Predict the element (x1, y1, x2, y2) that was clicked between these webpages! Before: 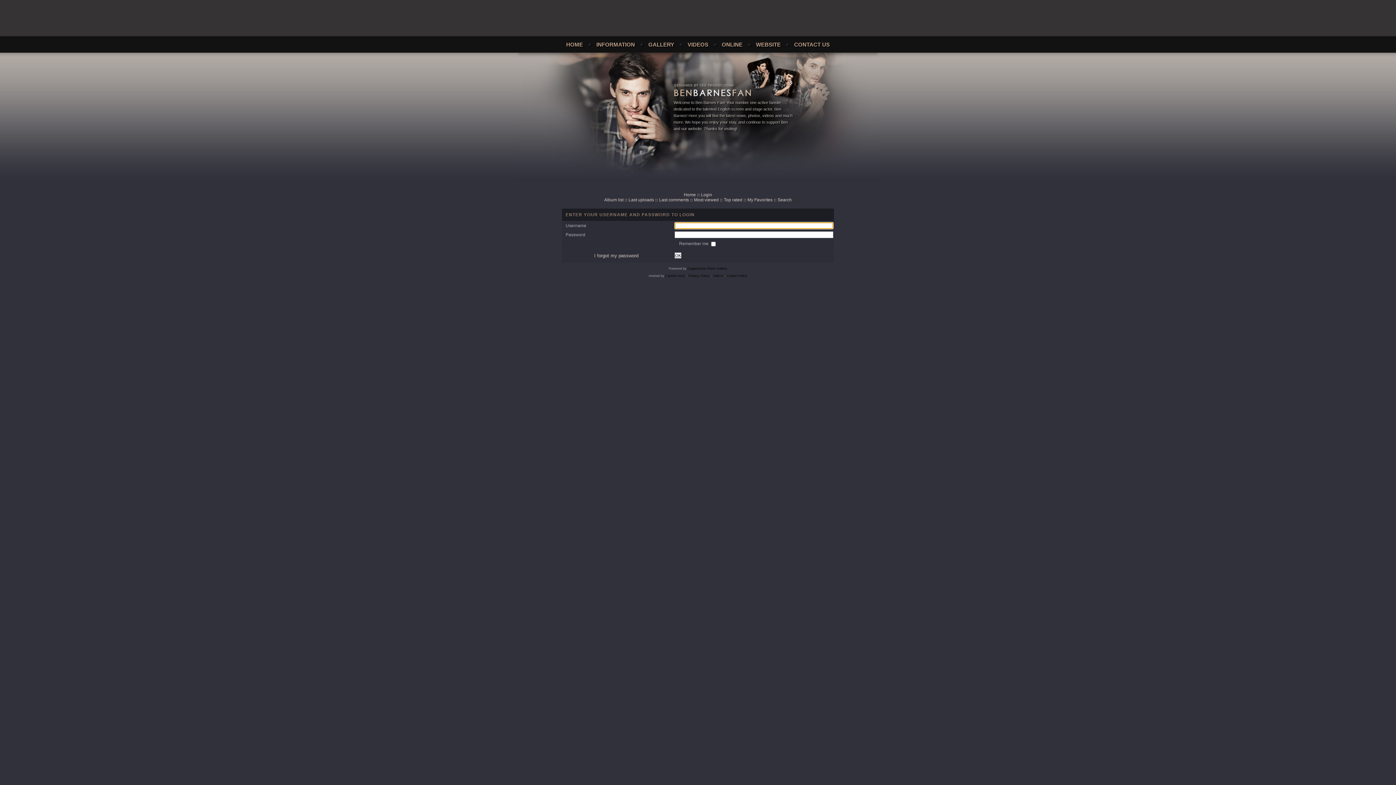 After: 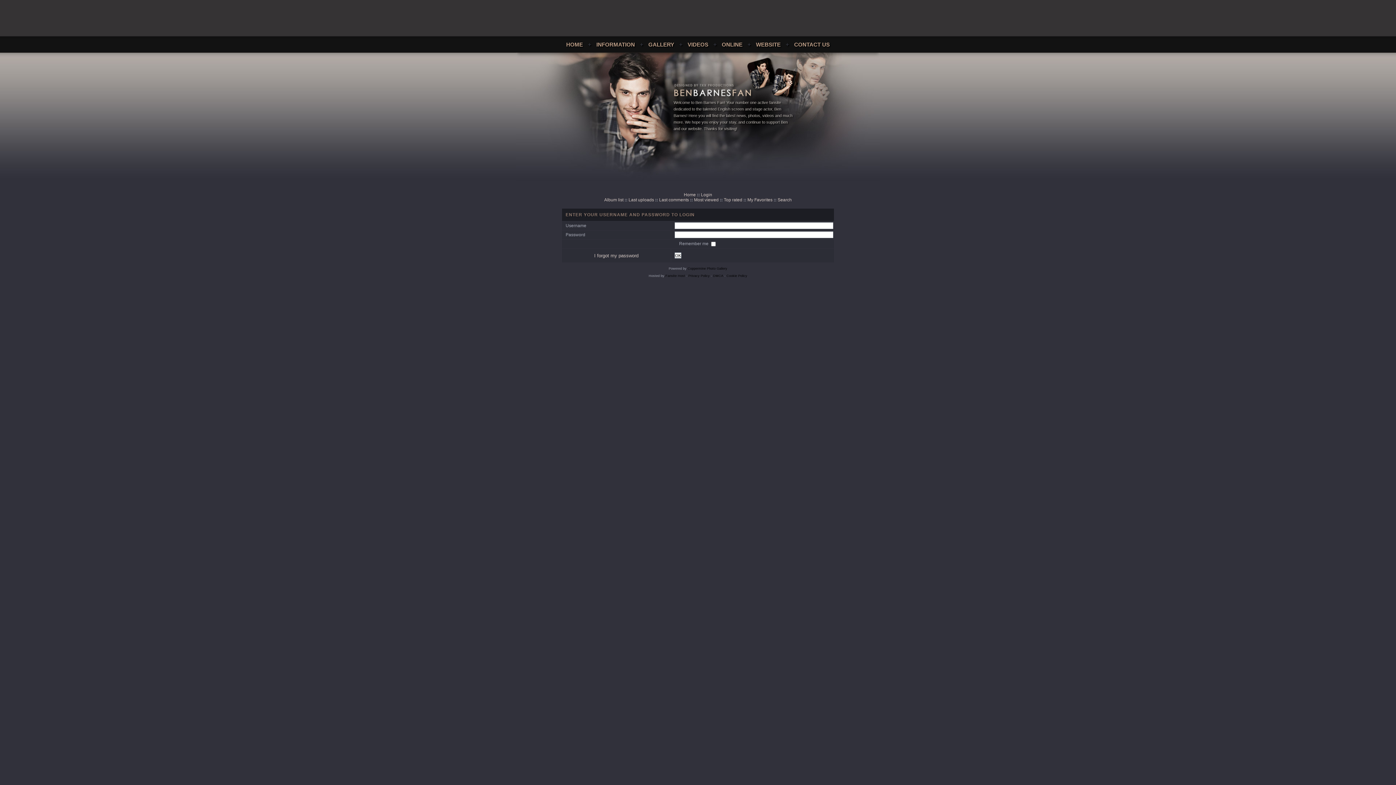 Action: label: Privacy Policy bbox: (688, 274, 710, 277)